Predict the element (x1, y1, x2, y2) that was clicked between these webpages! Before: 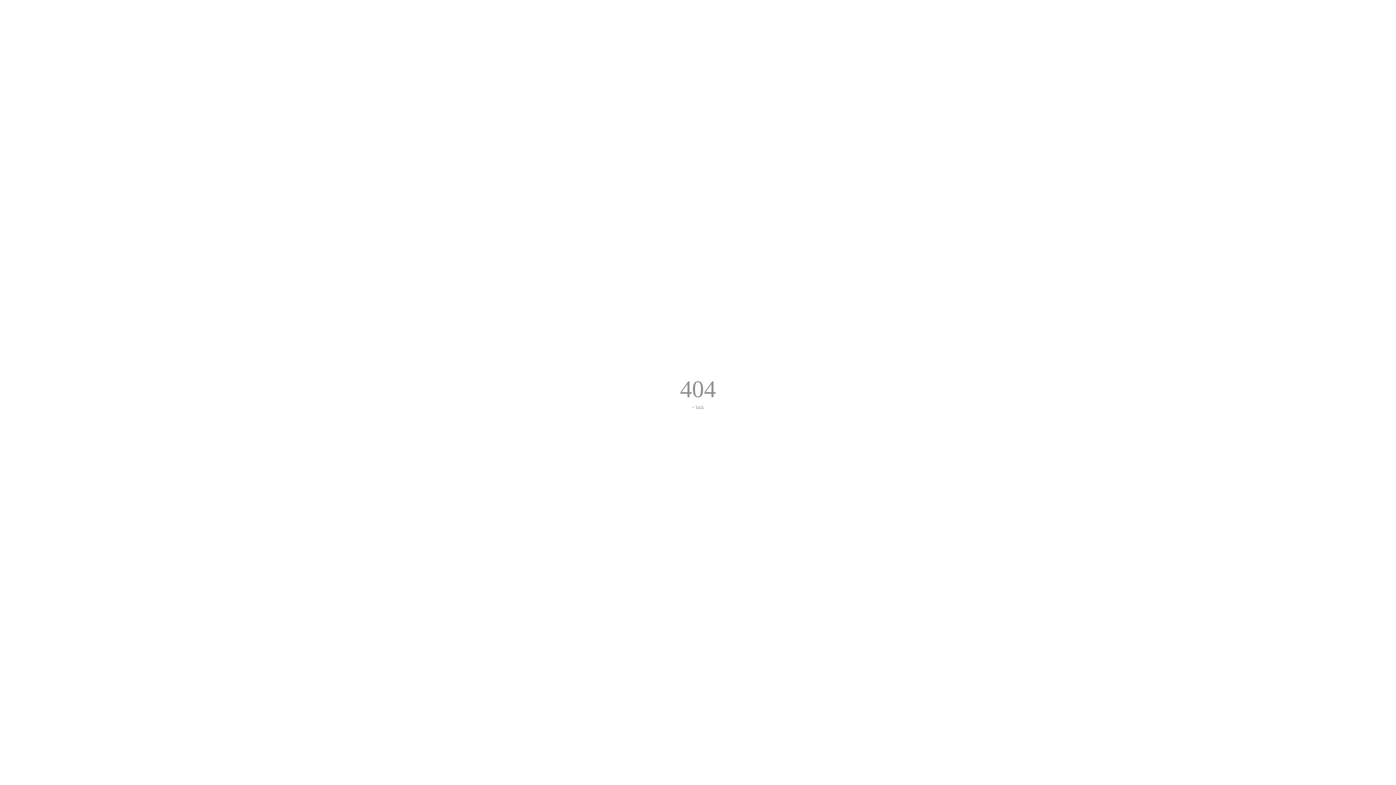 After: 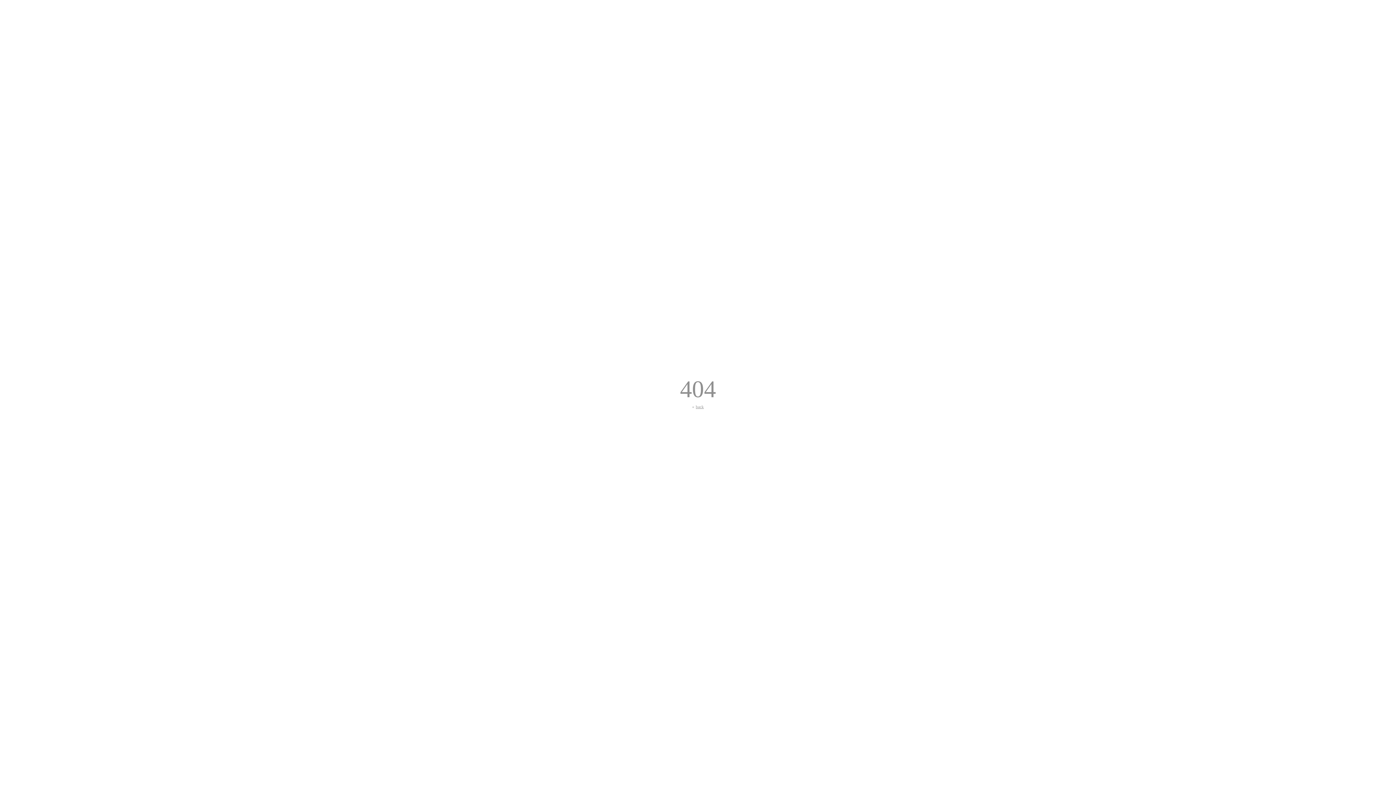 Action: label: « bbox: (692, 404, 694, 409)